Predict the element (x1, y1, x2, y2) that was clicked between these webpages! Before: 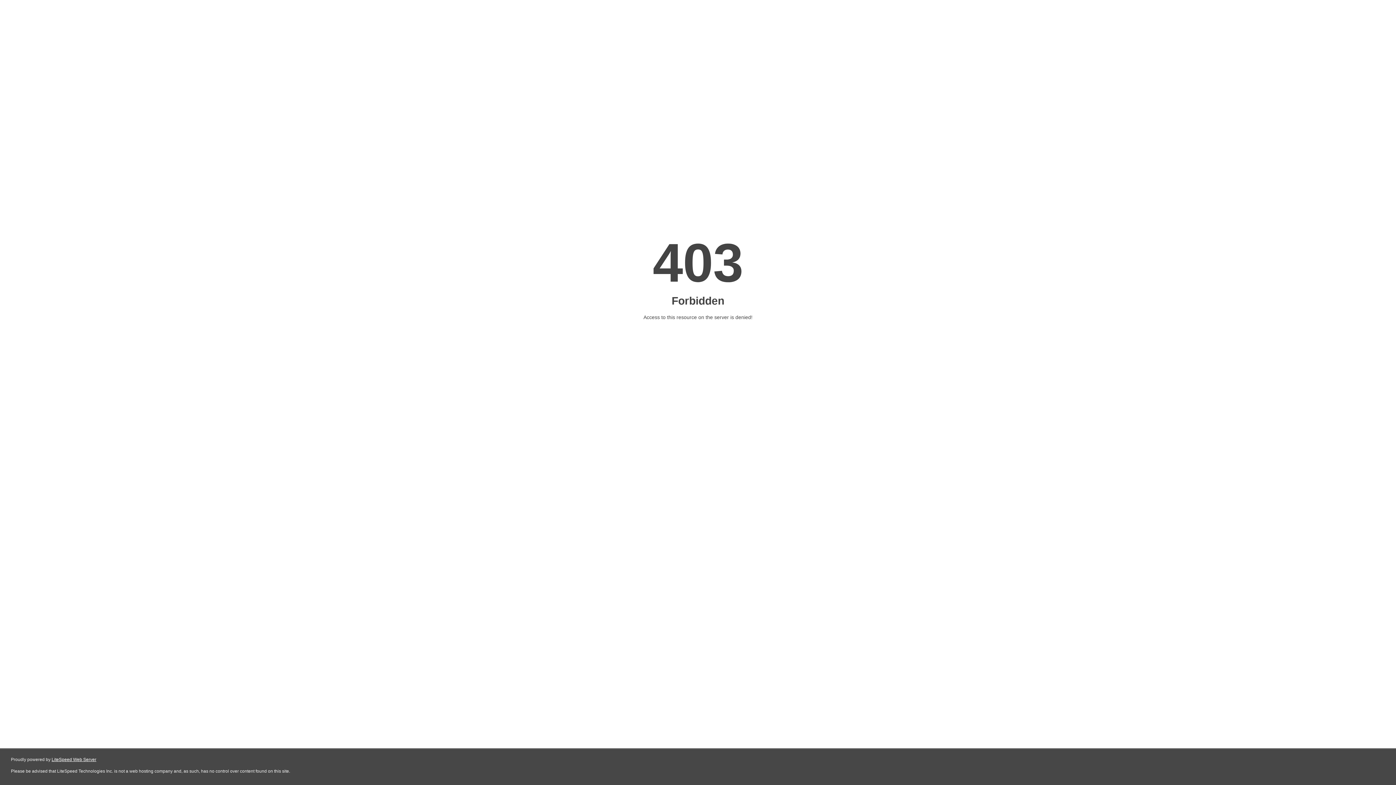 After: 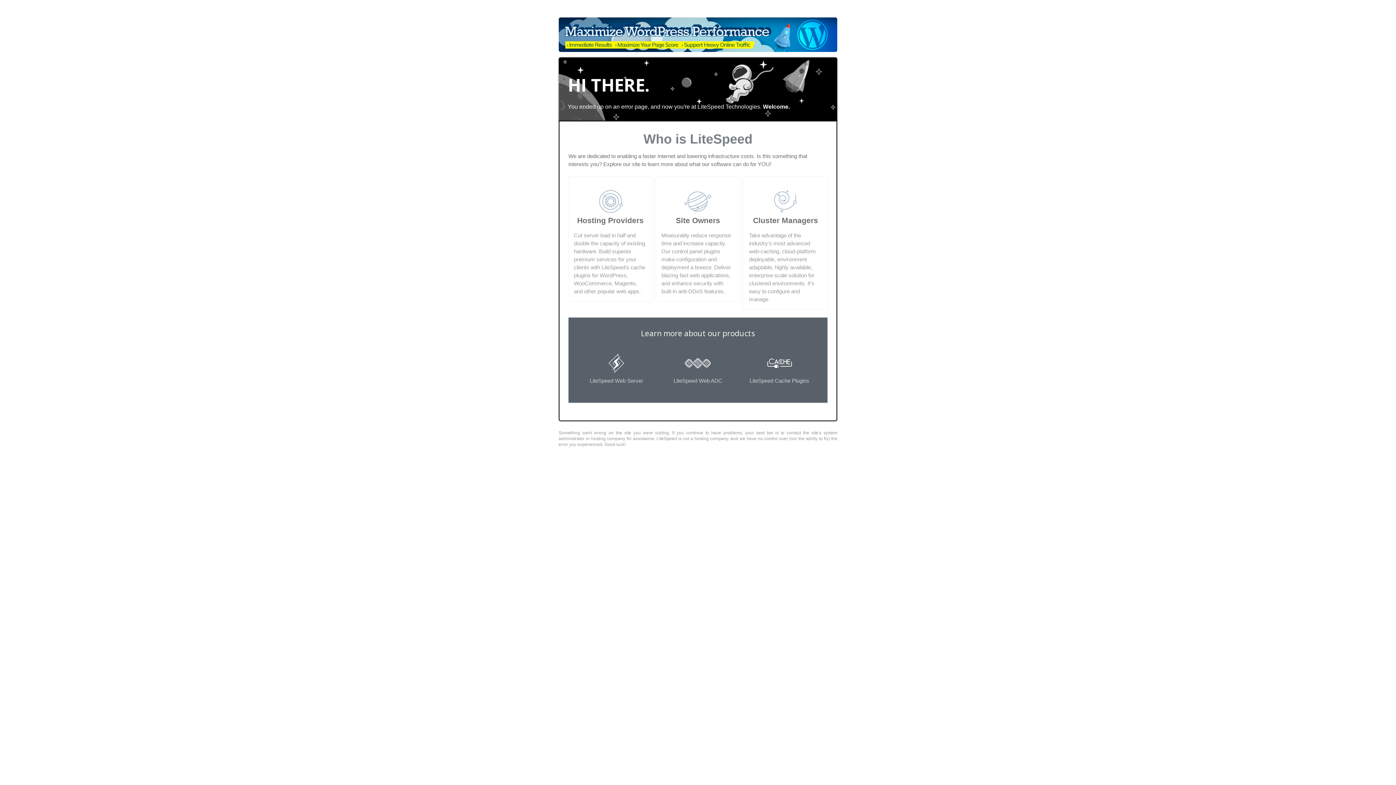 Action: label: LiteSpeed Web Server bbox: (51, 757, 96, 762)